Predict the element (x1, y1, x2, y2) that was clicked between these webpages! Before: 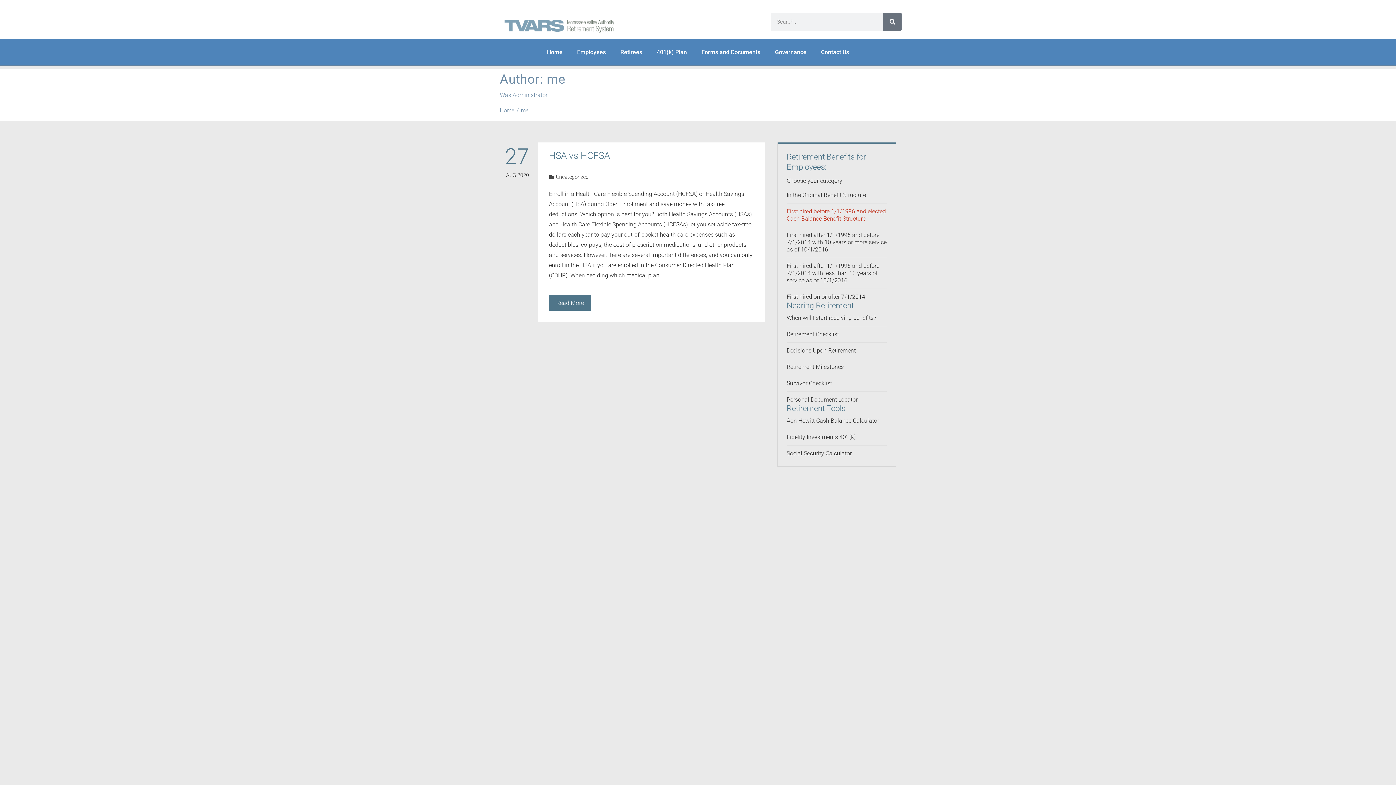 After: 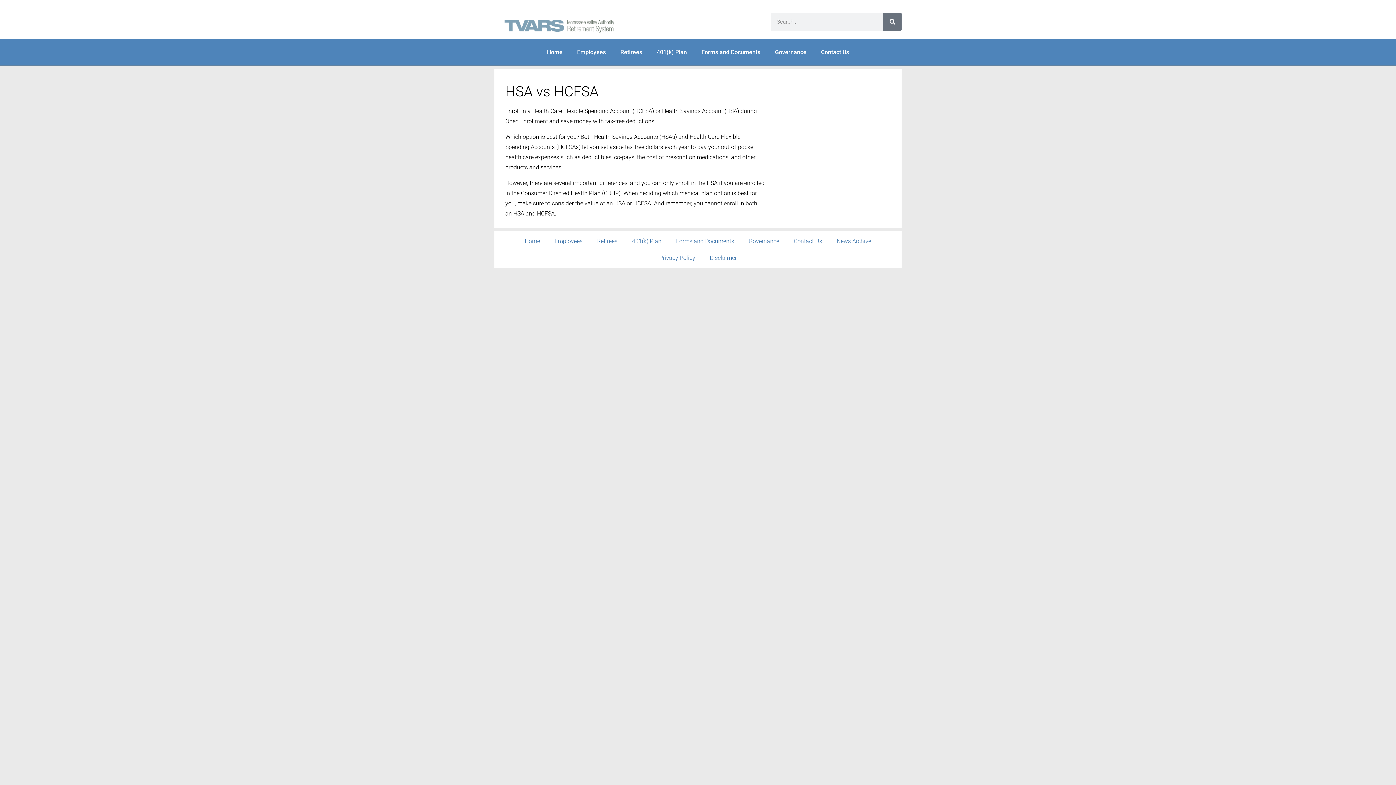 Action: label: Read More bbox: (549, 295, 591, 310)